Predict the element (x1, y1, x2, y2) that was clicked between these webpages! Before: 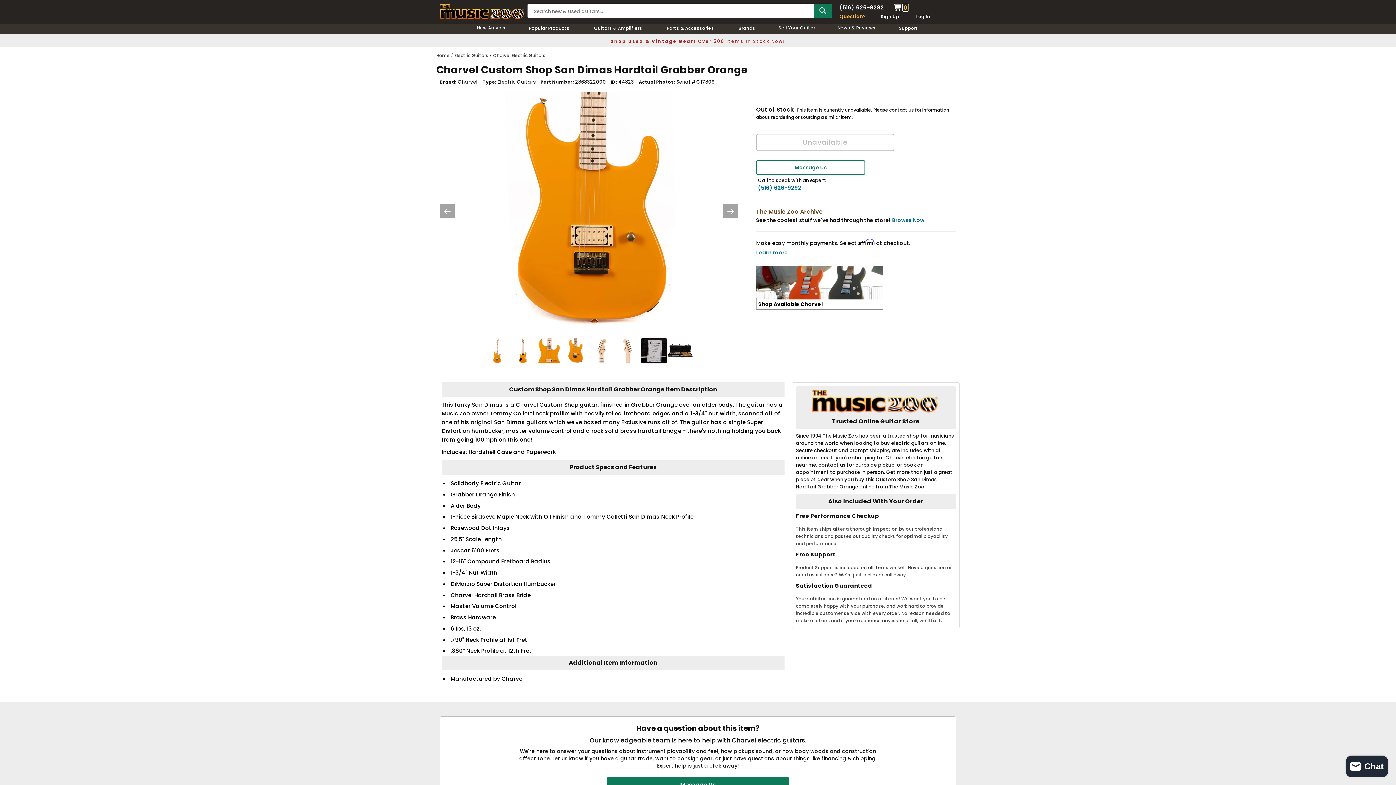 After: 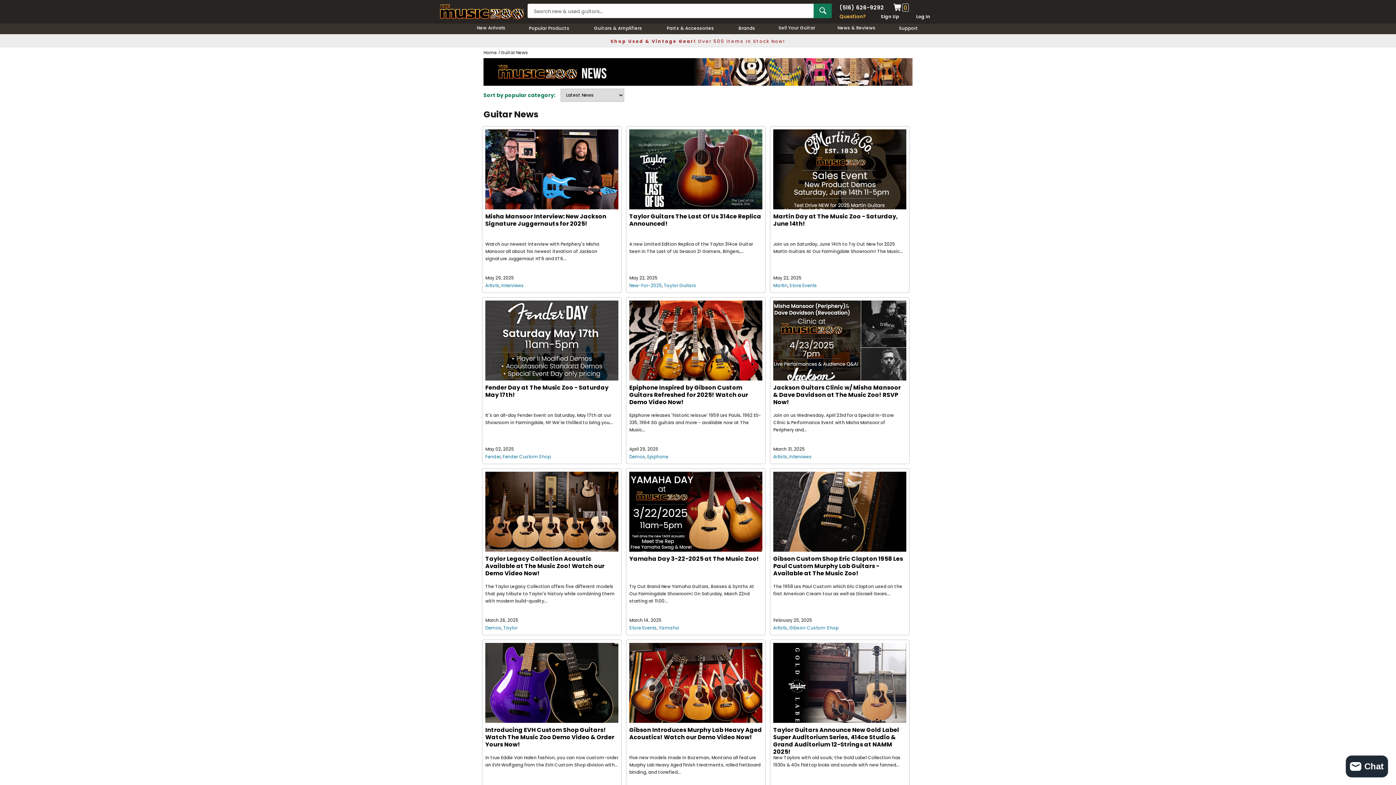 Action: bbox: (826, 24, 886, 31) label: News & Reviews